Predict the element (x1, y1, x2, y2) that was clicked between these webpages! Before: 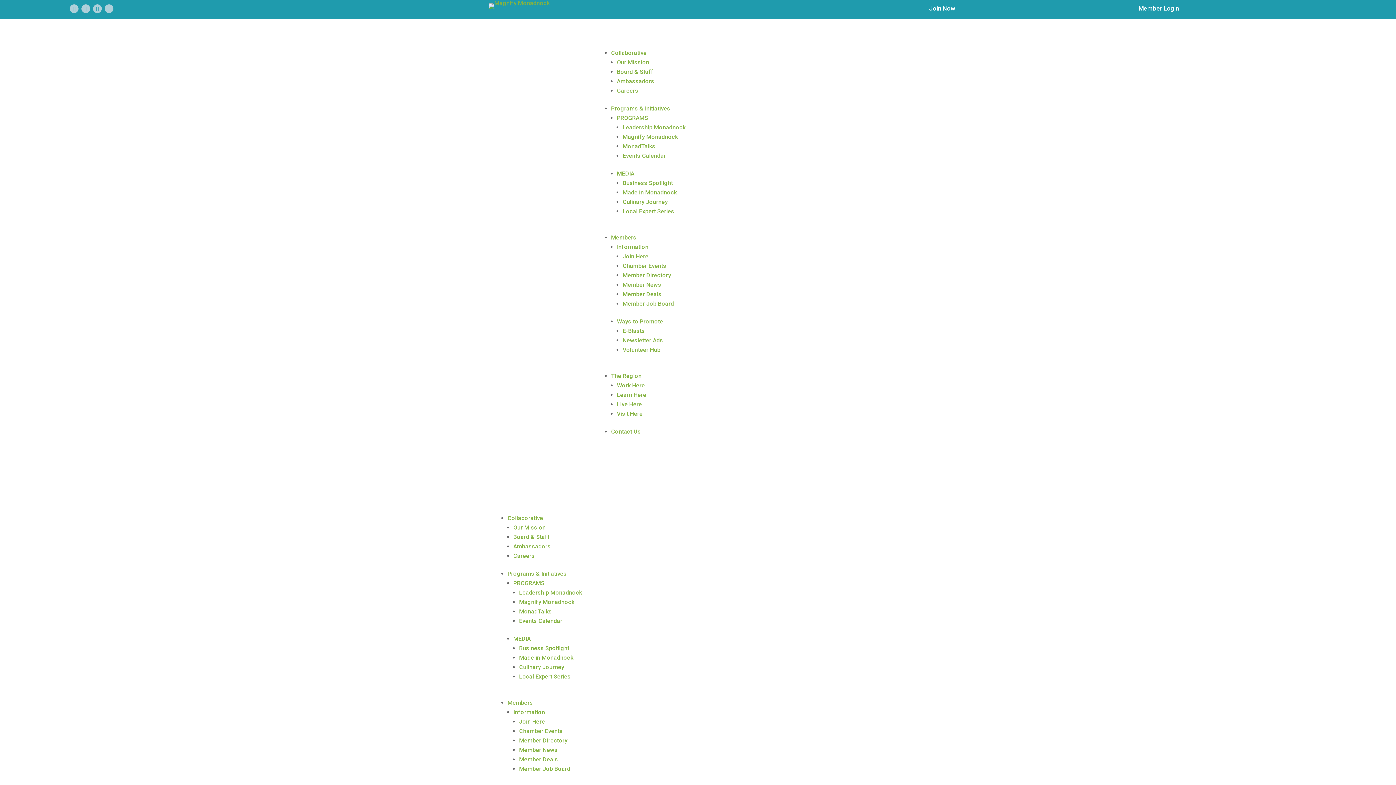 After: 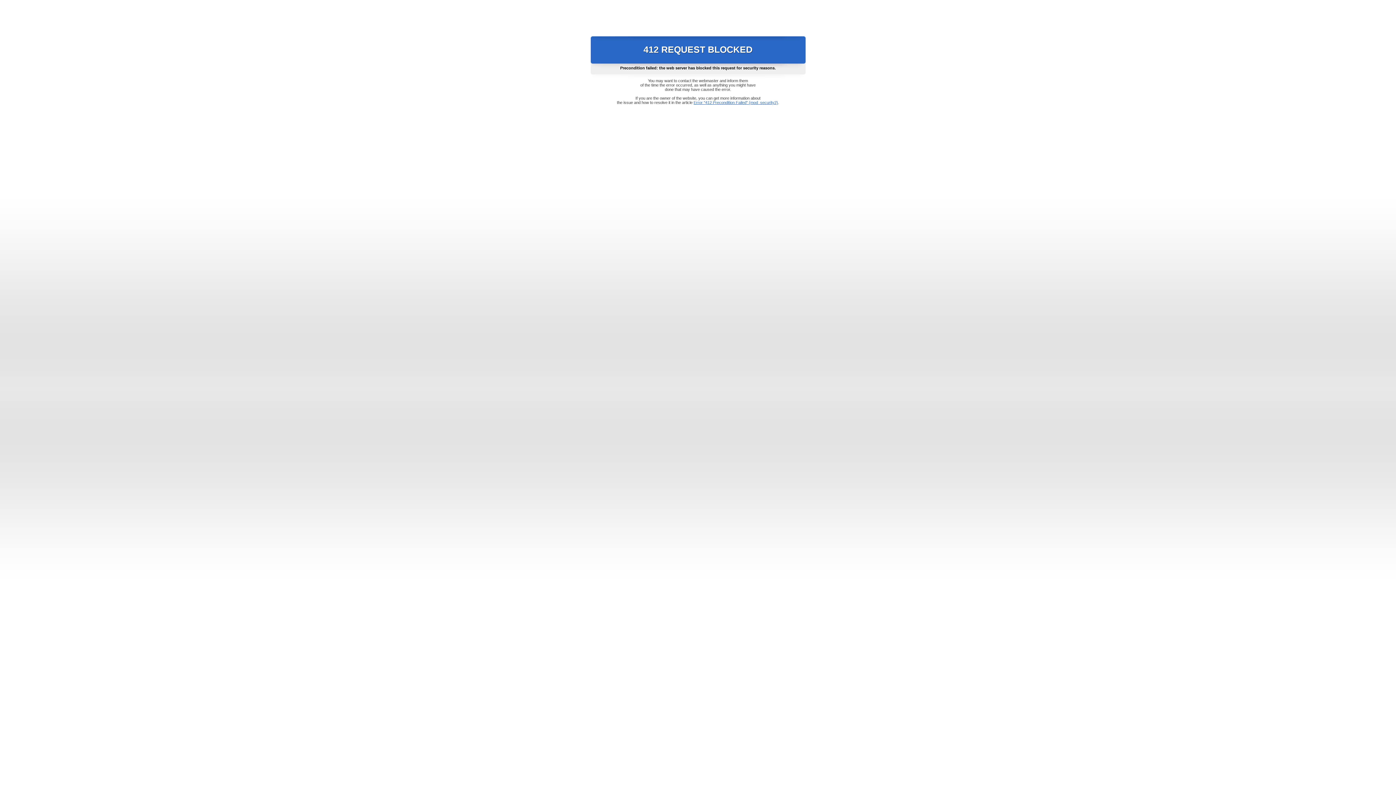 Action: bbox: (929, 4, 955, 12) label: Join Now